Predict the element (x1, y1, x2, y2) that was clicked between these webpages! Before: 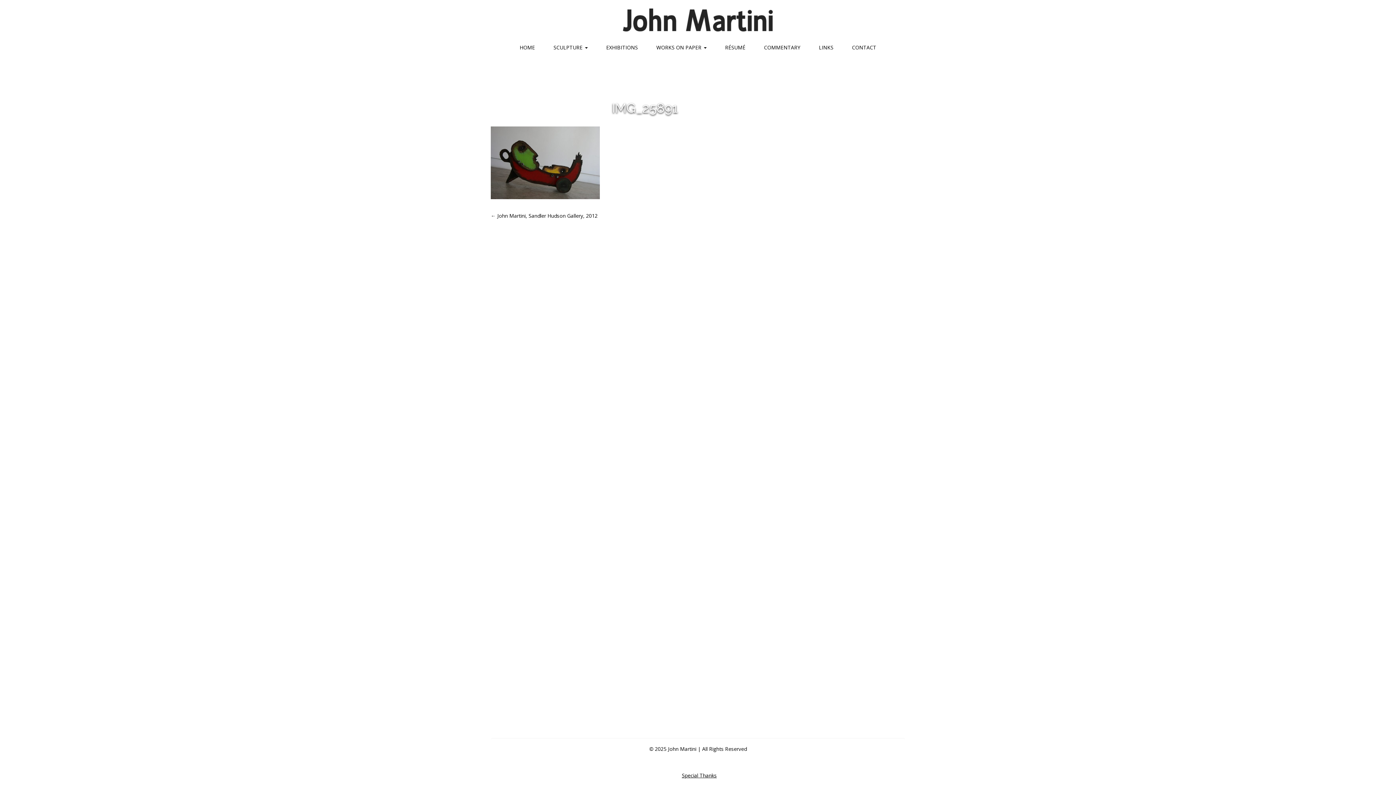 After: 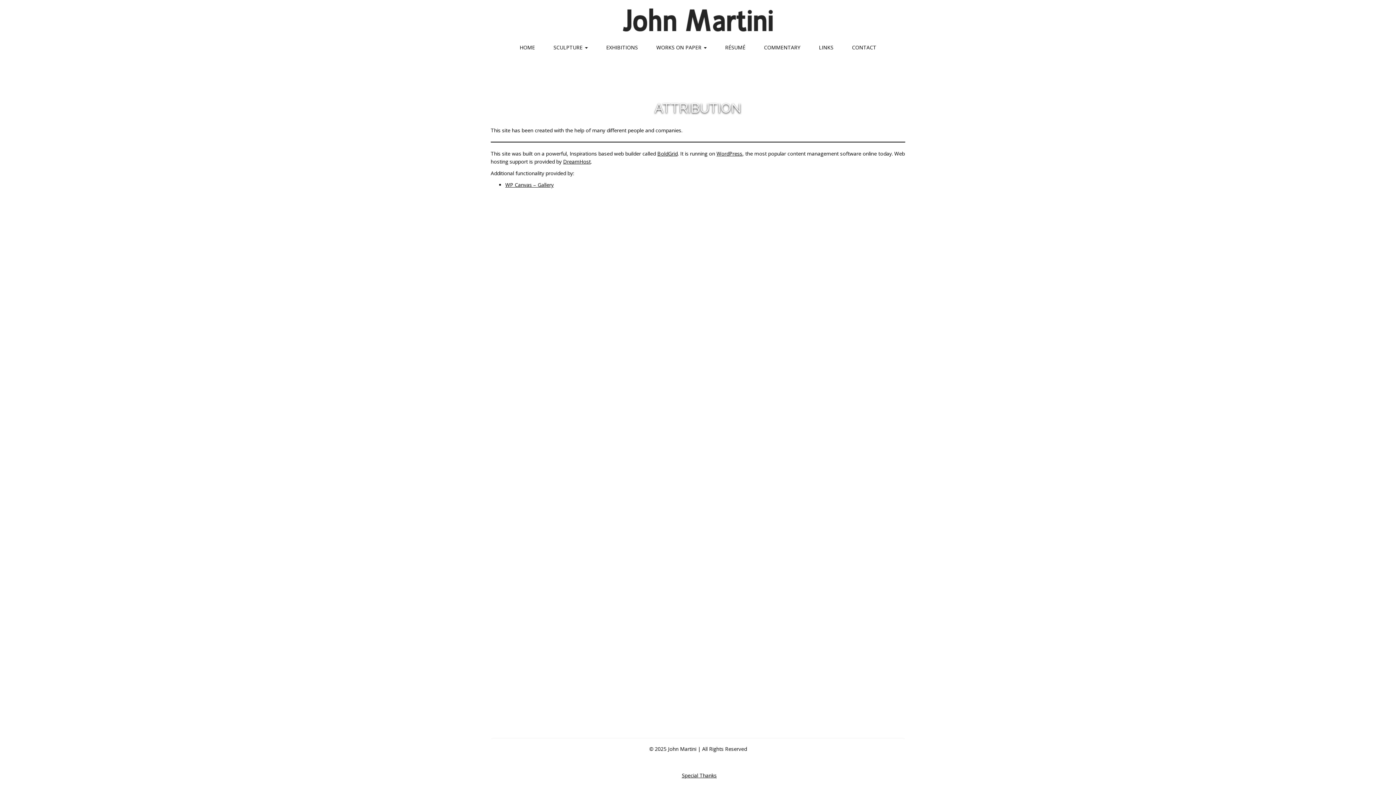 Action: bbox: (682, 772, 716, 779) label: Special Thanks